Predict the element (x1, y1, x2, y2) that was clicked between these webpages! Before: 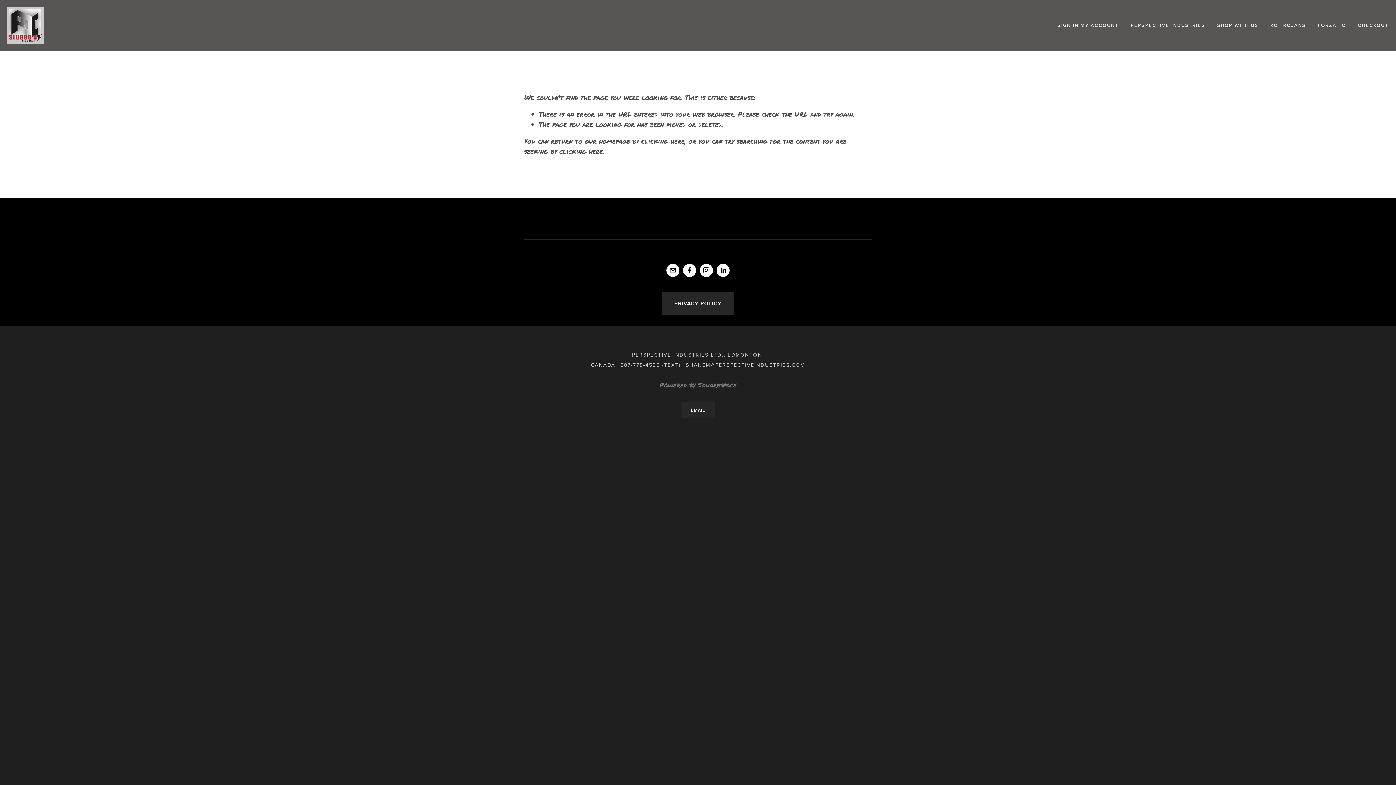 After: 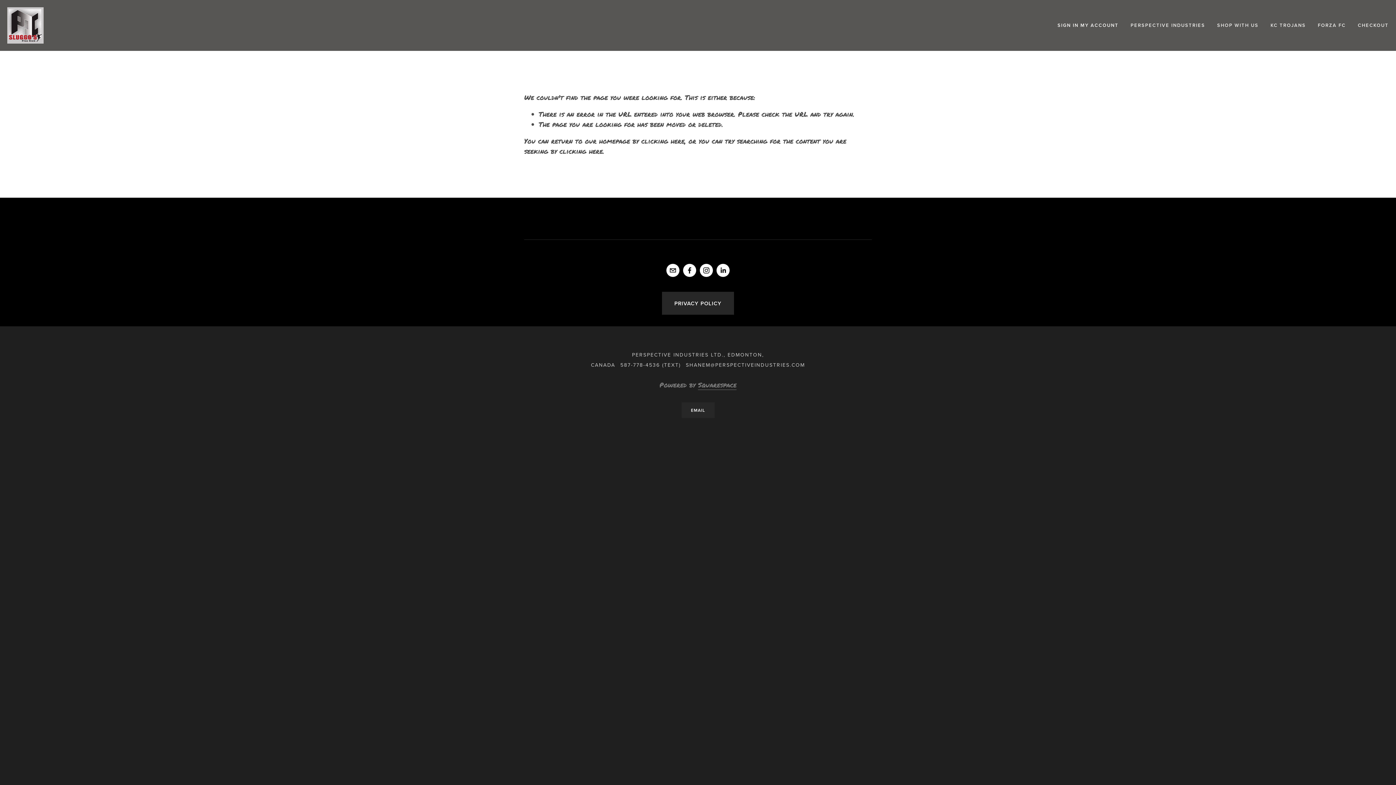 Action: bbox: (1053, 19, 1123, 31) label: SIGN IN MY ACCOUNT